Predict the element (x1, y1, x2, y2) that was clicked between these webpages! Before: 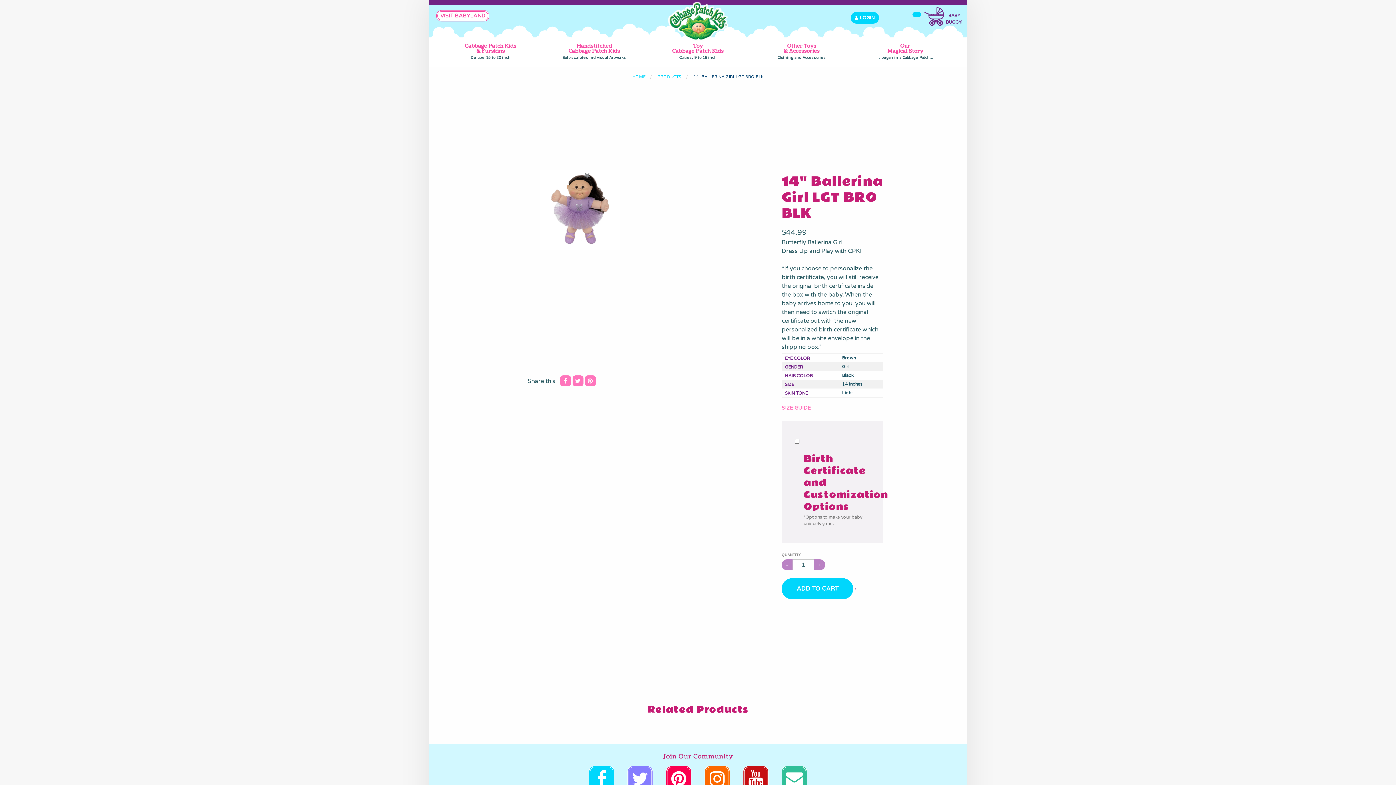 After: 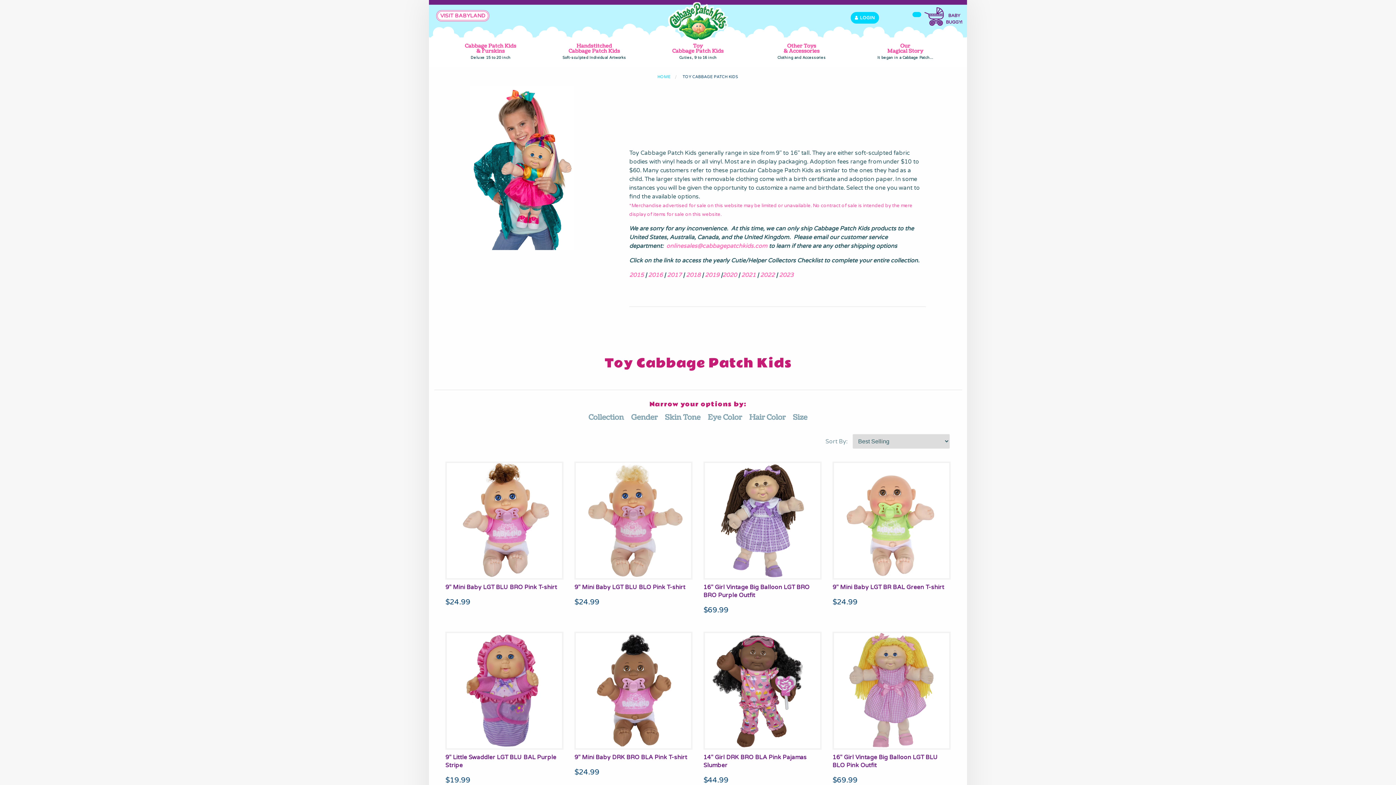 Action: label: Toy
Cabbage Patch Kids
Cuties, 9 to 16 inch bbox: (647, 37, 749, 66)